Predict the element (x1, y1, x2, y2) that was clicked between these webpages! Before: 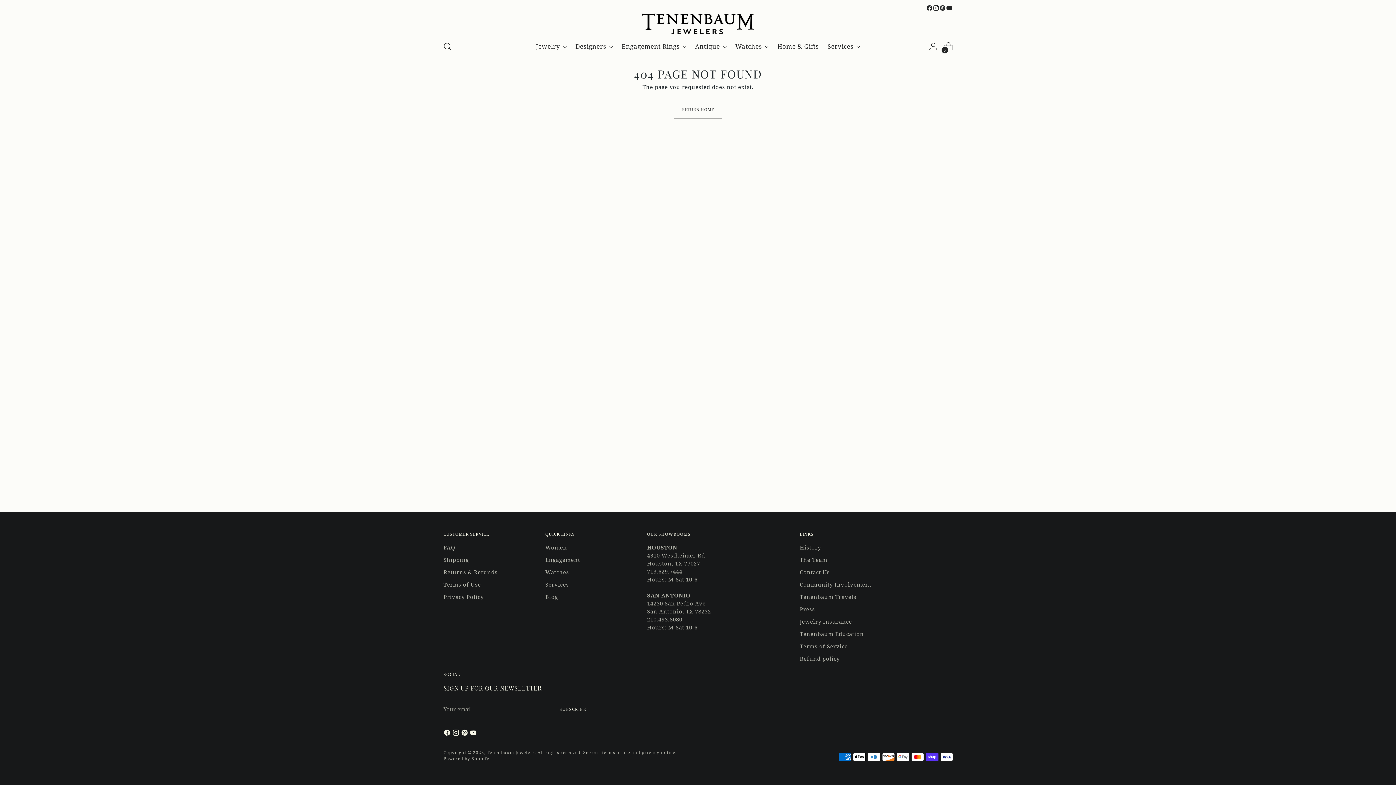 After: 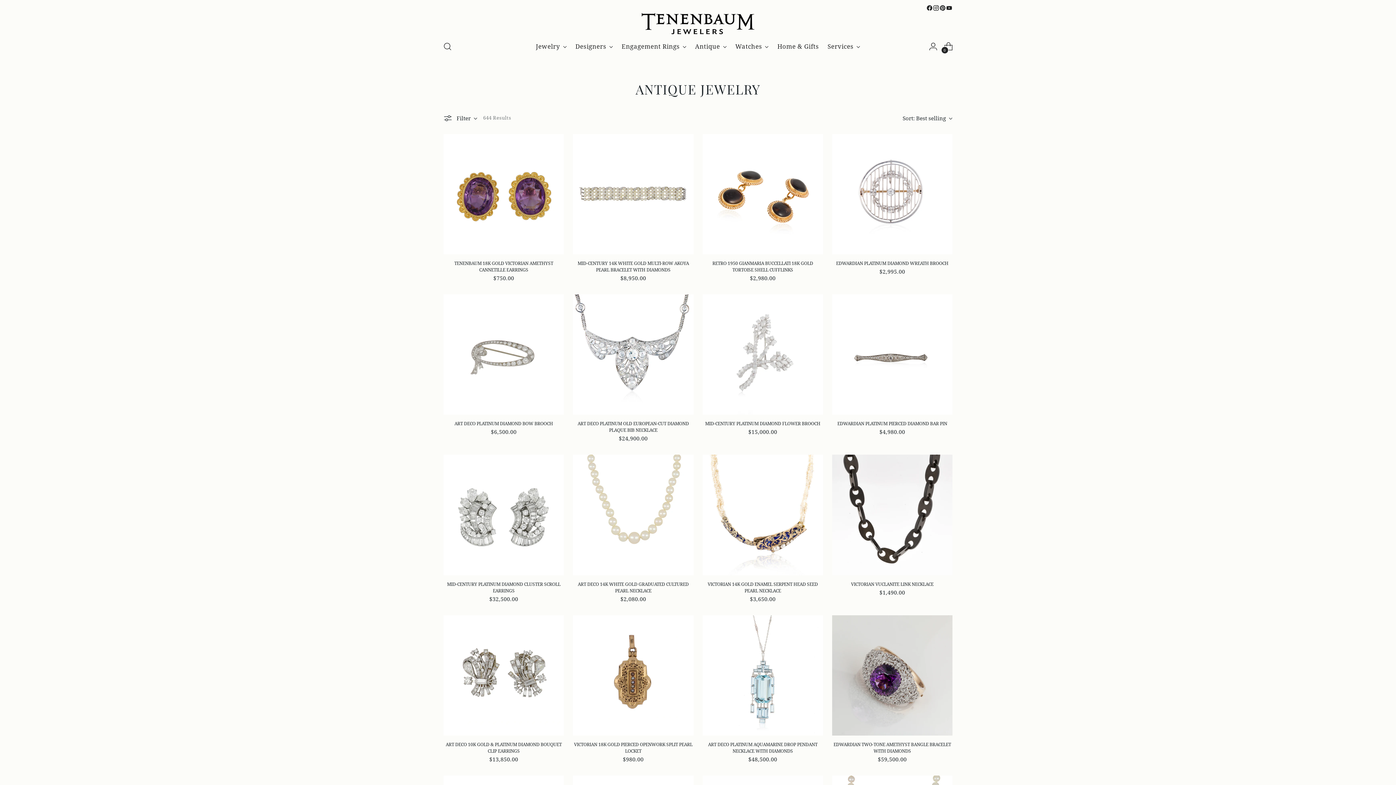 Action: bbox: (695, 38, 726, 54) label: Antique